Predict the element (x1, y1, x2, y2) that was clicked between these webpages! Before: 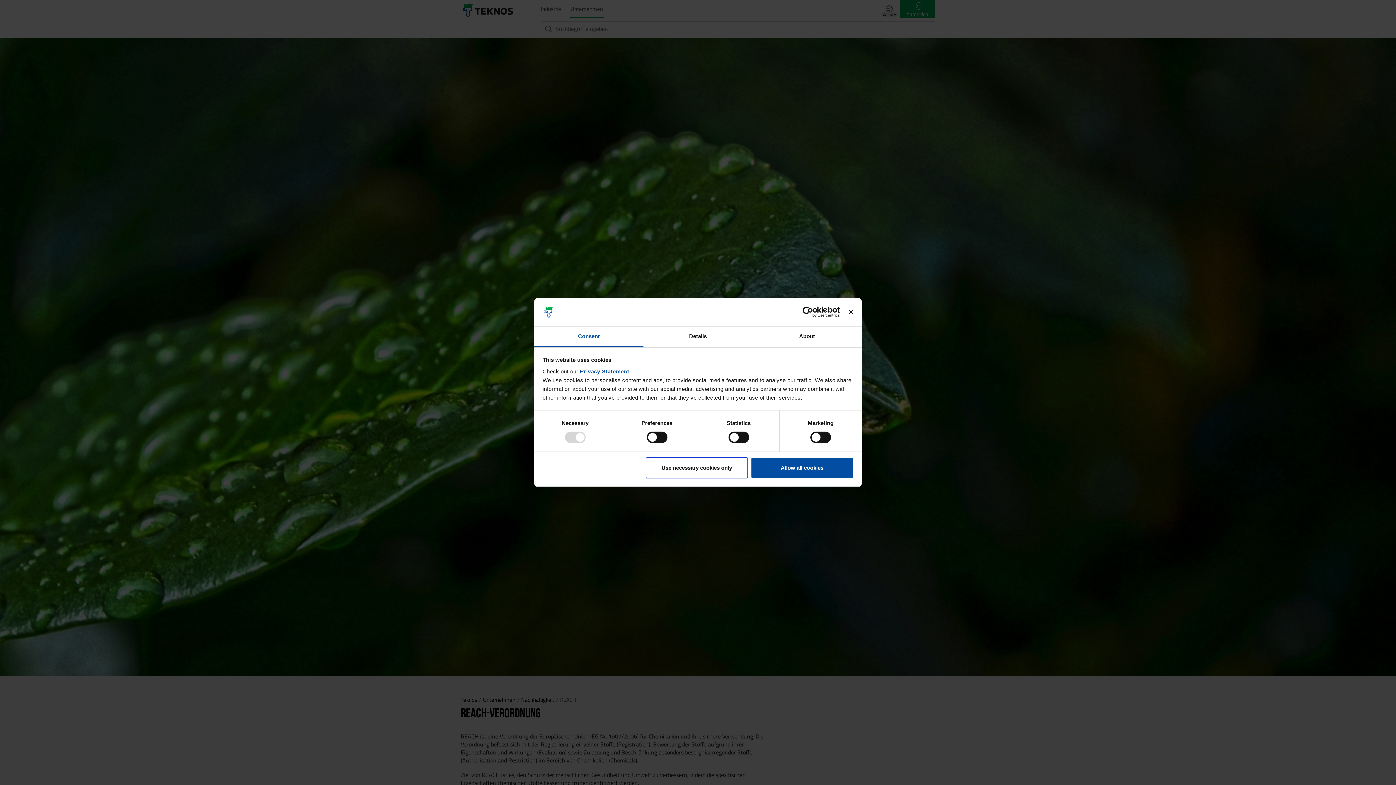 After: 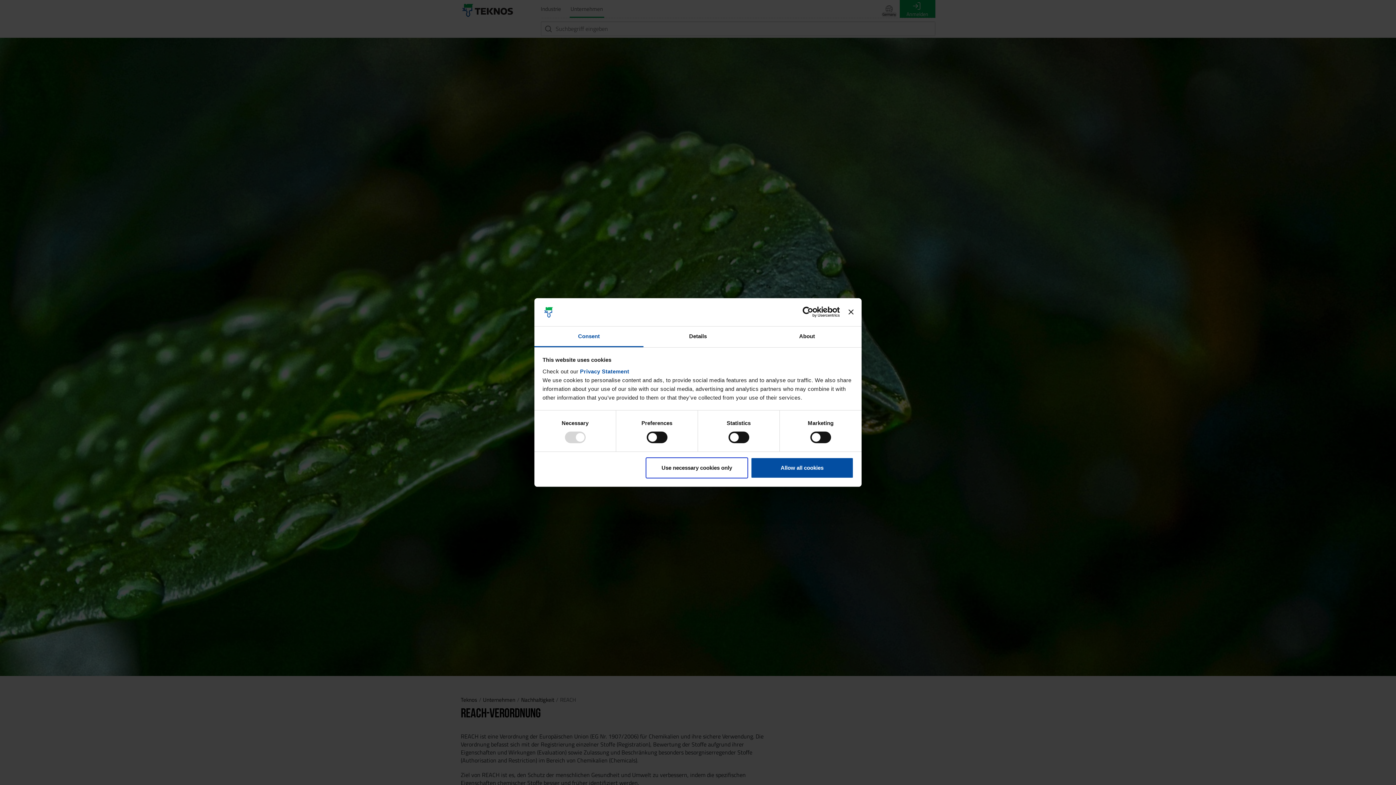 Action: label: Consent bbox: (534, 326, 643, 347)